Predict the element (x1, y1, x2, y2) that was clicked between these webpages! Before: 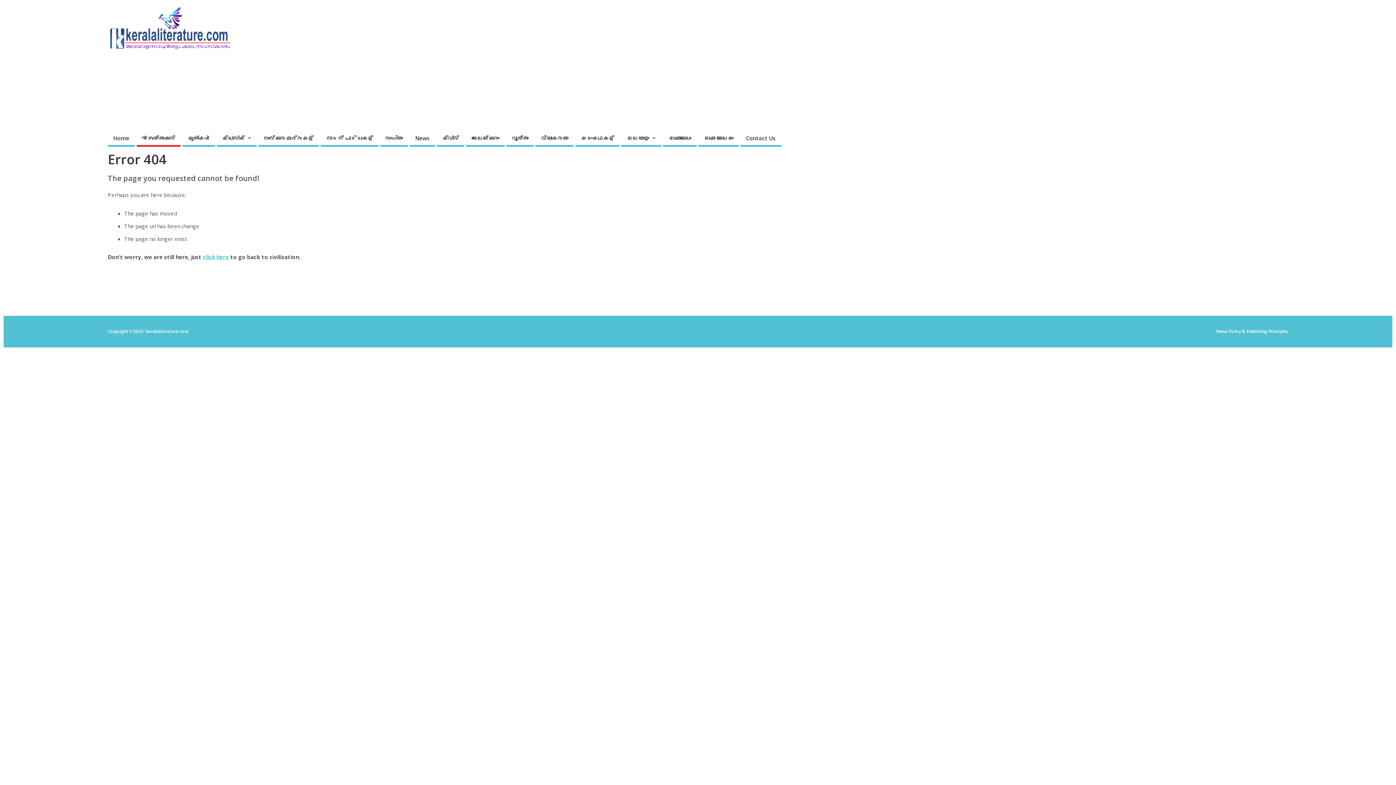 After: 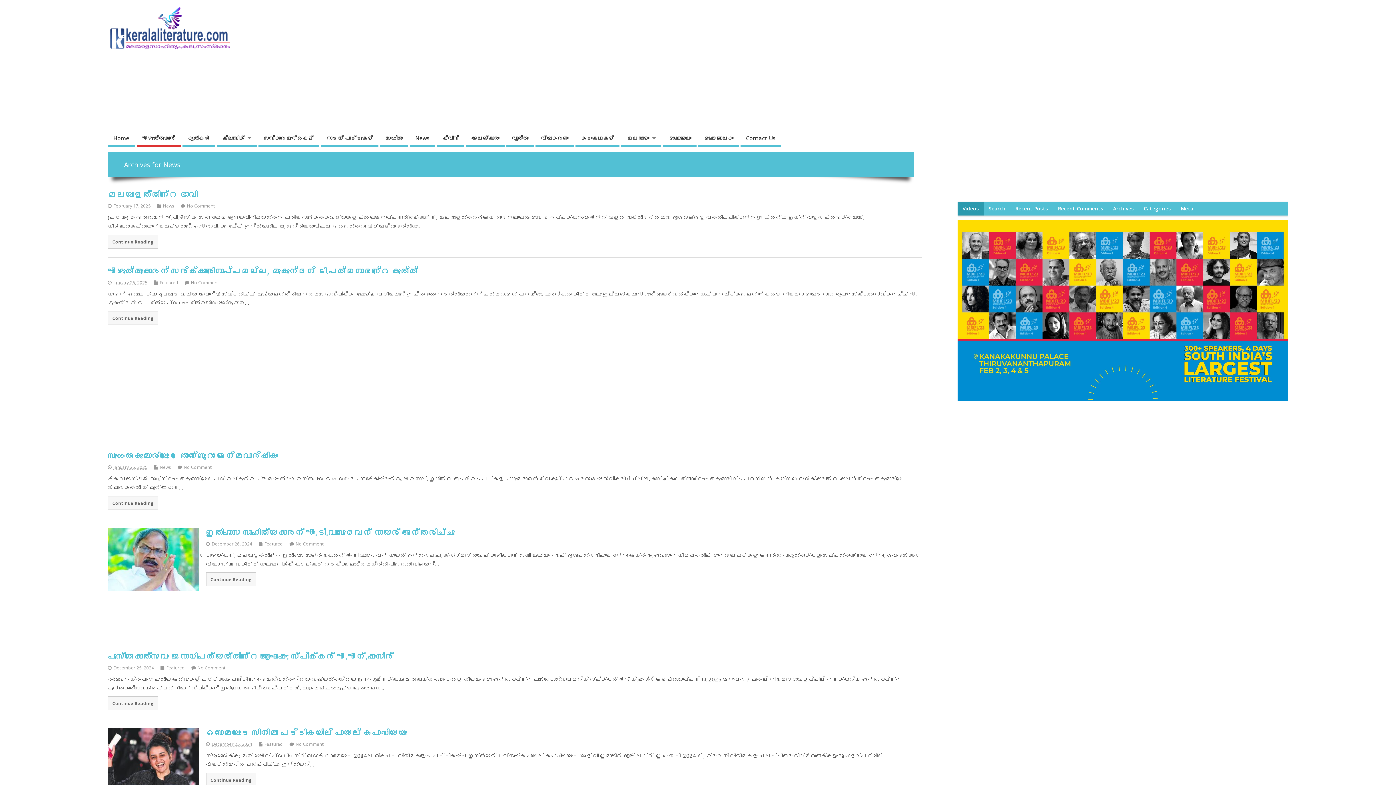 Action: label: News bbox: (409, 131, 435, 146)